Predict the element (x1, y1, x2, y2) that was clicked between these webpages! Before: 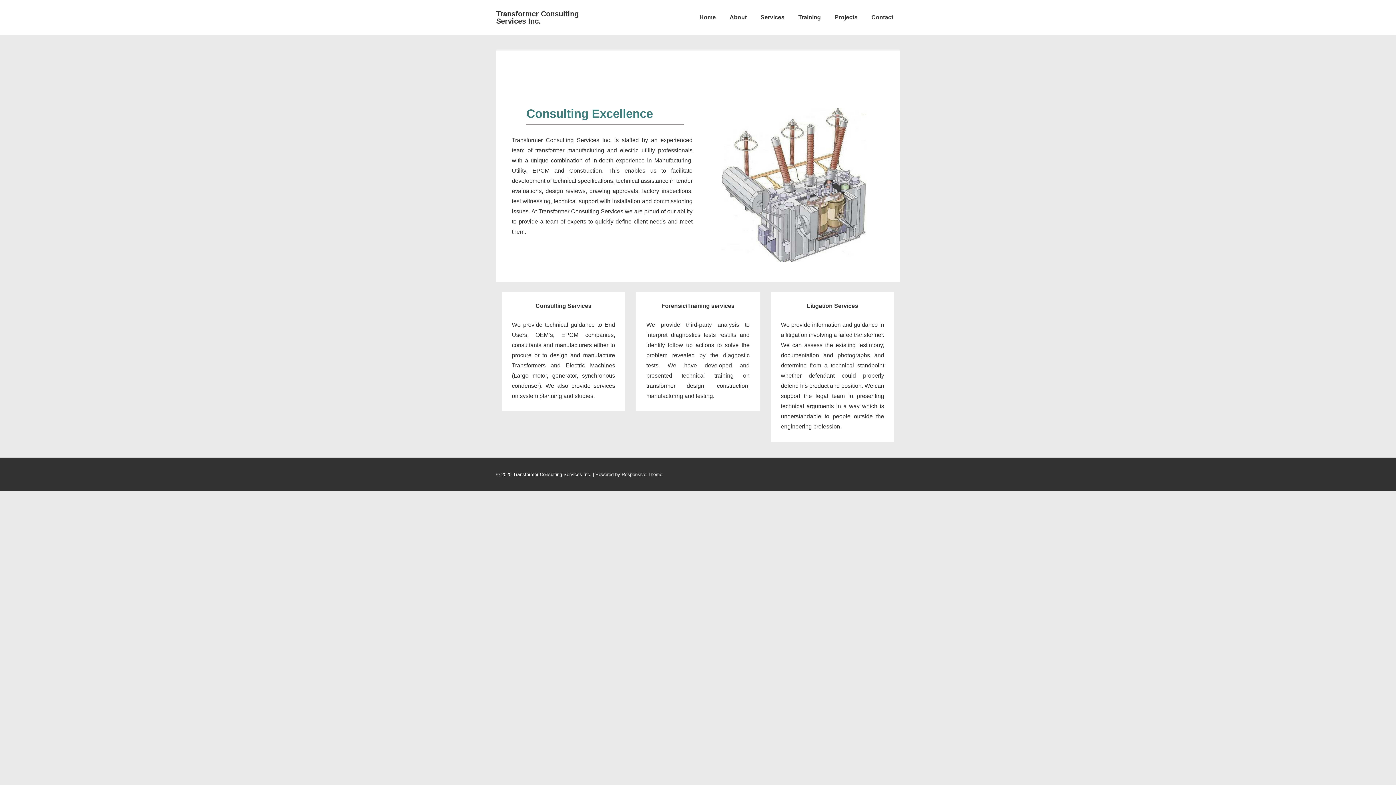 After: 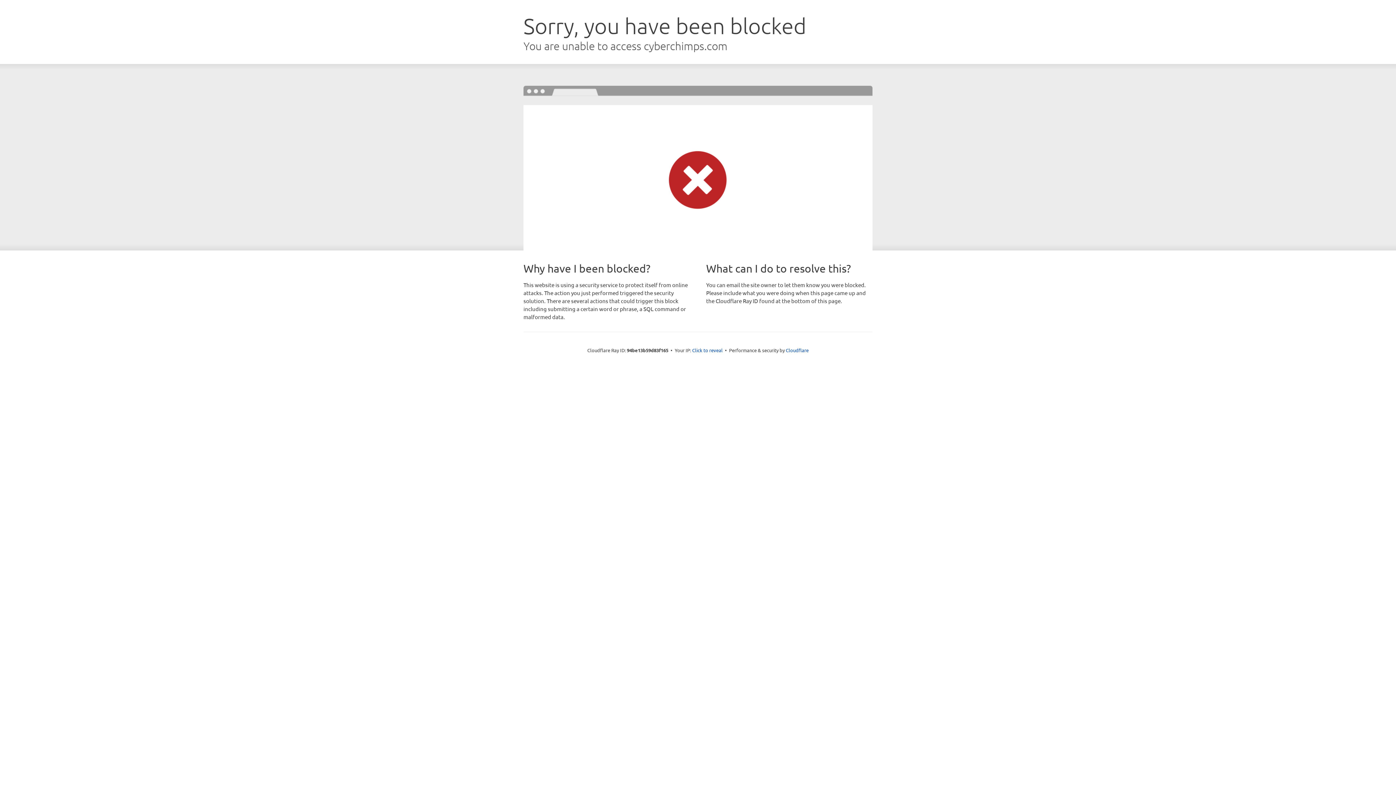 Action: label: Responsive Theme bbox: (621, 472, 662, 477)